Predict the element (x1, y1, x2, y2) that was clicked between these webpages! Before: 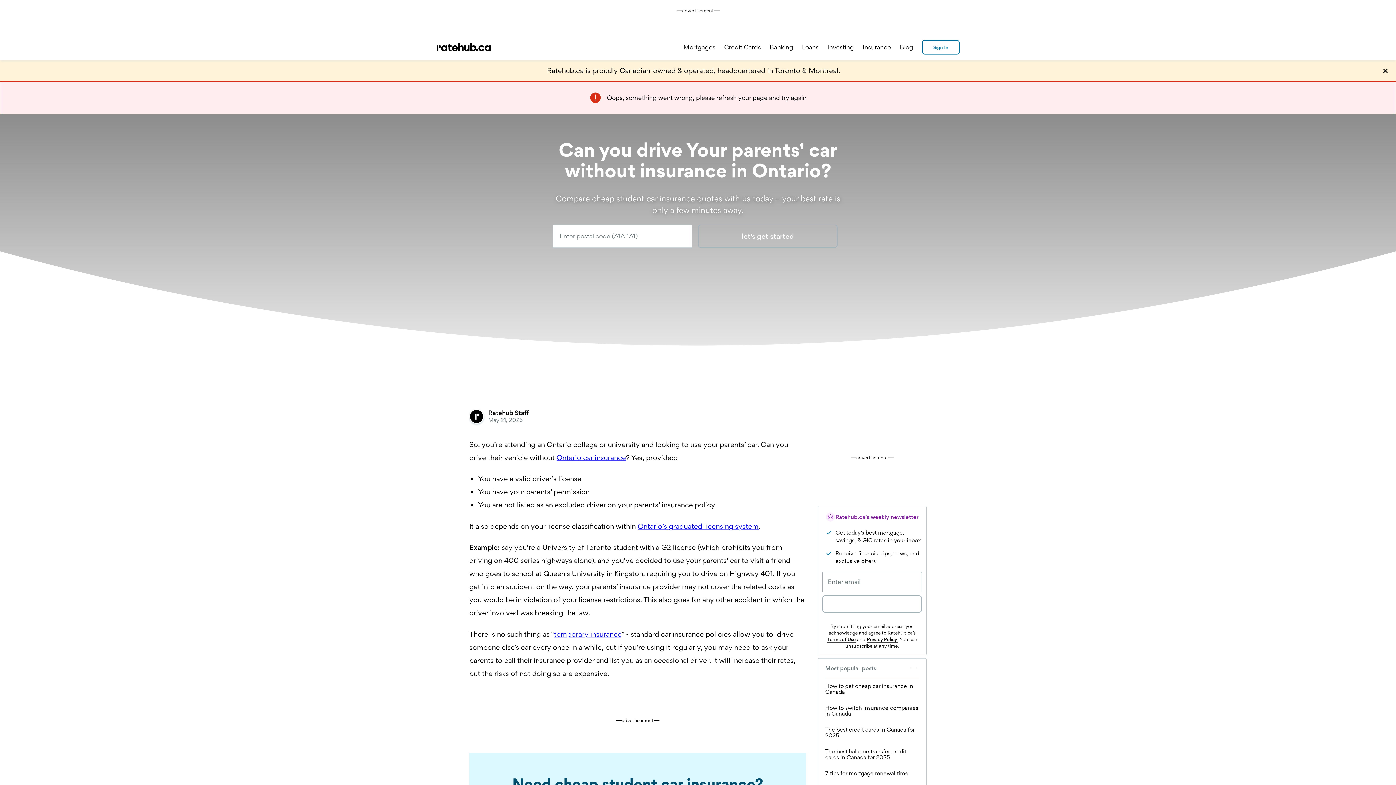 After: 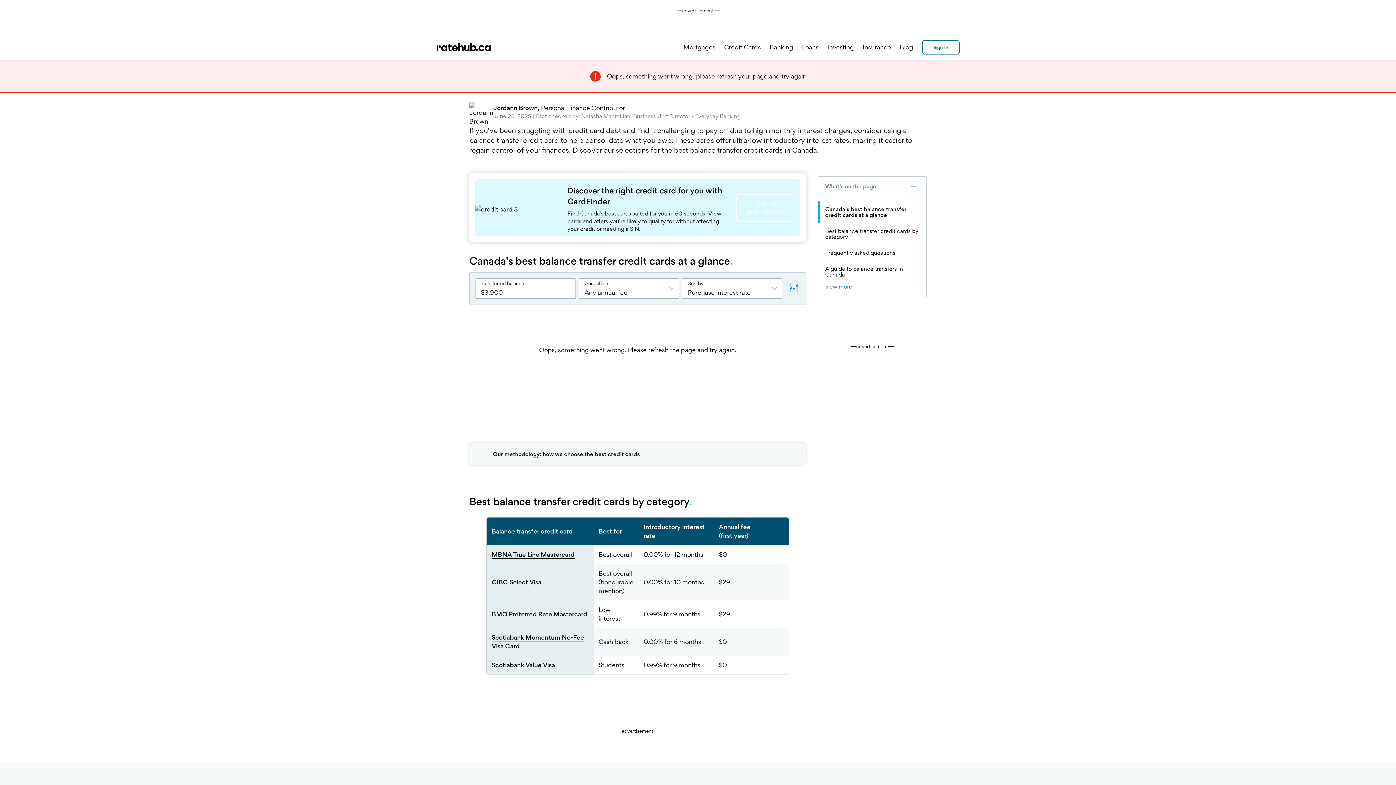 Action: bbox: (825, 743, 919, 765) label: The best balance transfer credit cards in Canada for 2025